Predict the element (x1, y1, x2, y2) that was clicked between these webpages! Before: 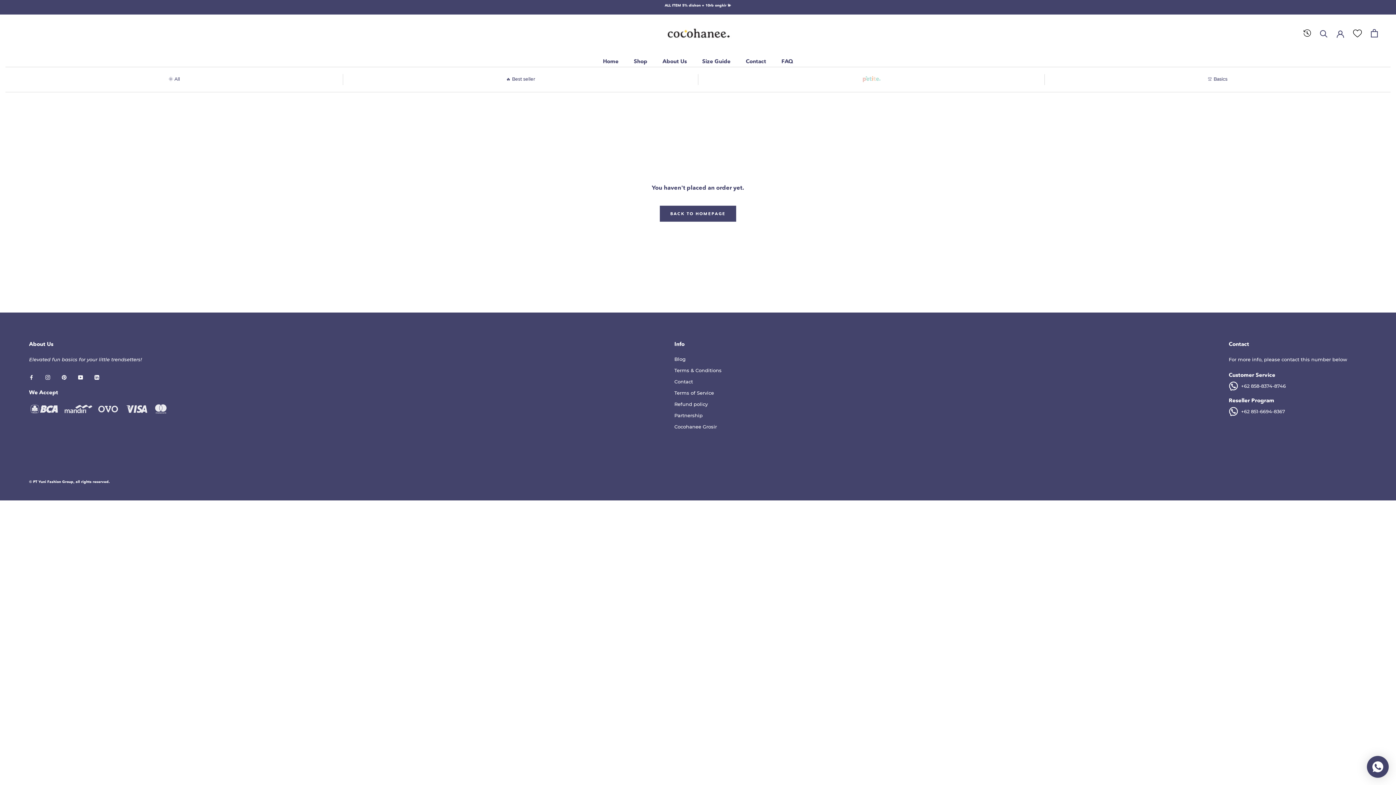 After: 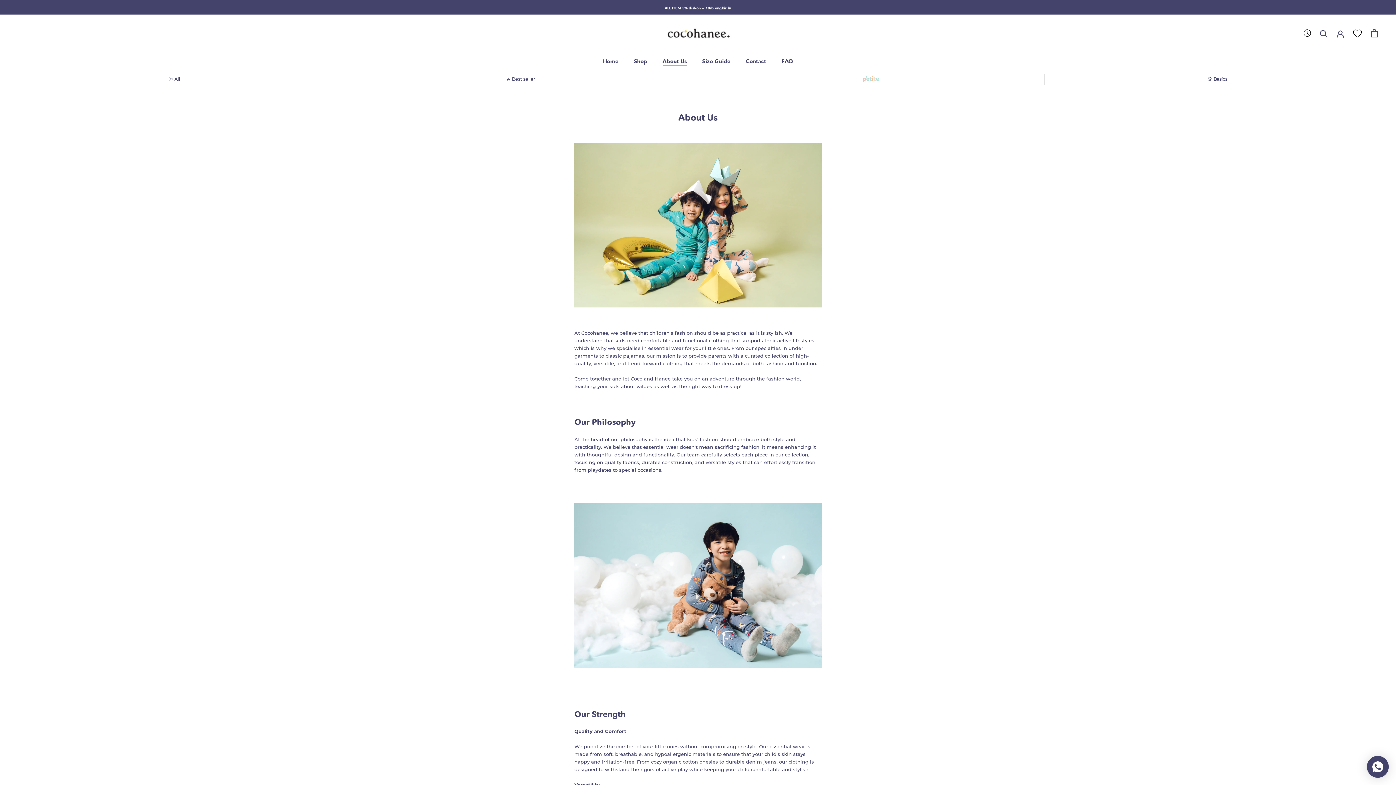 Action: bbox: (662, 57, 687, 64) label: About Us
About Us